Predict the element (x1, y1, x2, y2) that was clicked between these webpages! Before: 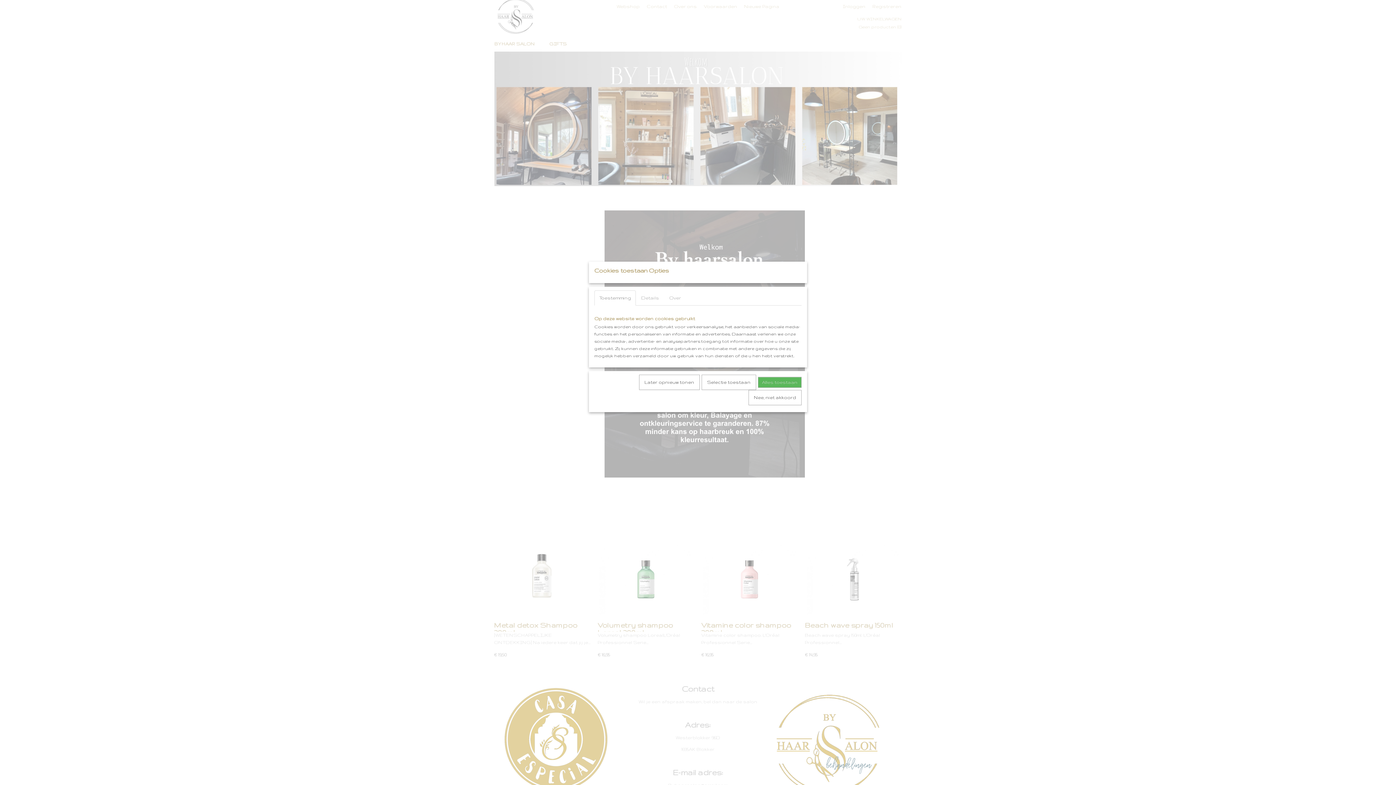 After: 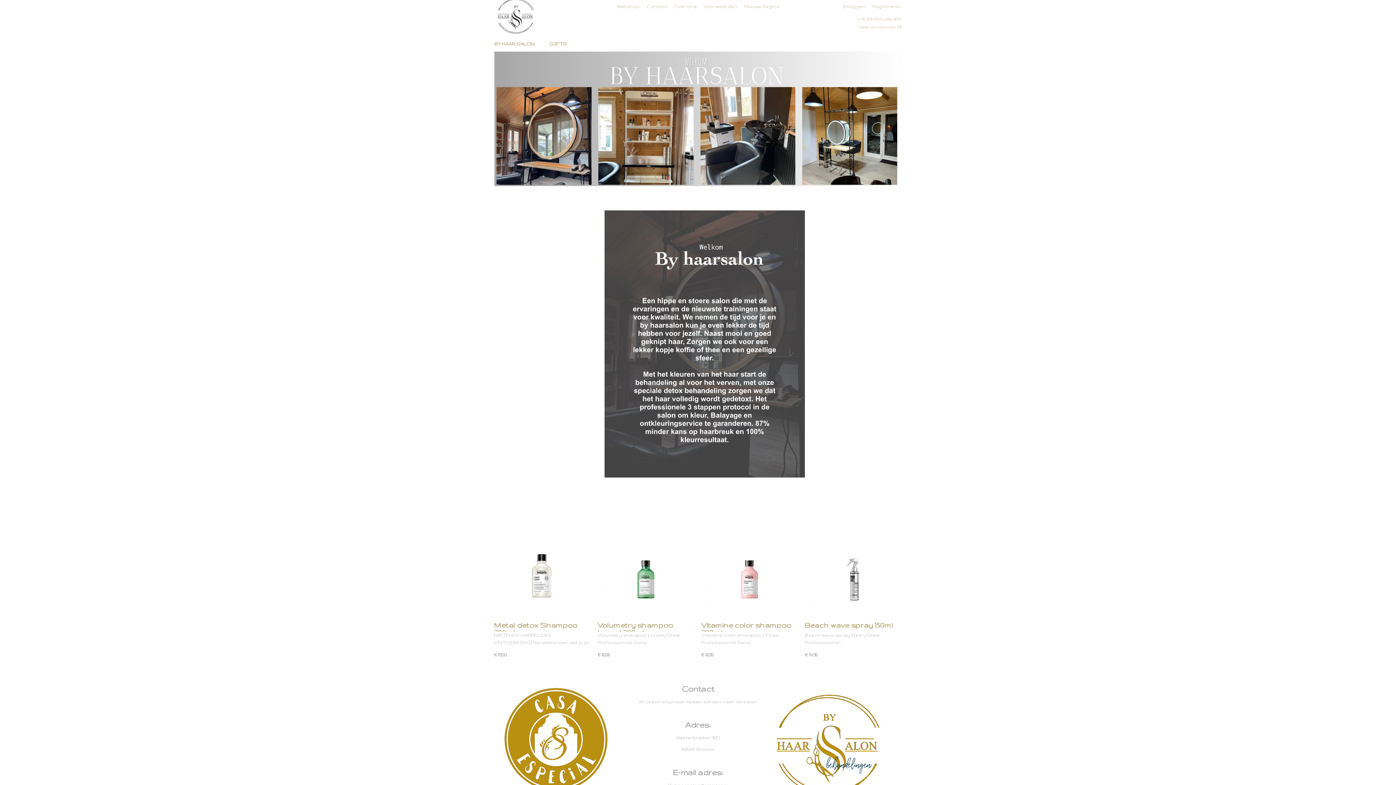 Action: label: Later opnieuw tonen bbox: (639, 374, 700, 390)